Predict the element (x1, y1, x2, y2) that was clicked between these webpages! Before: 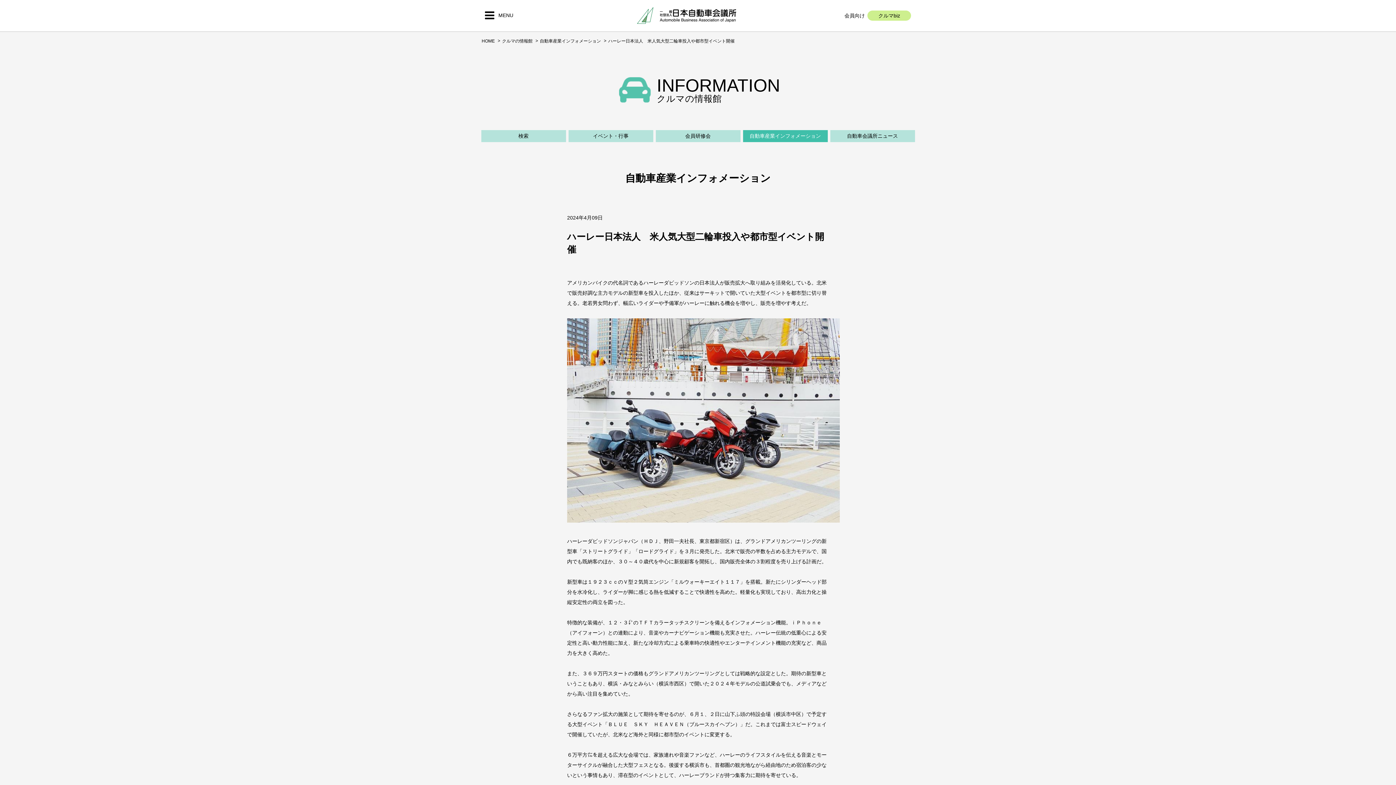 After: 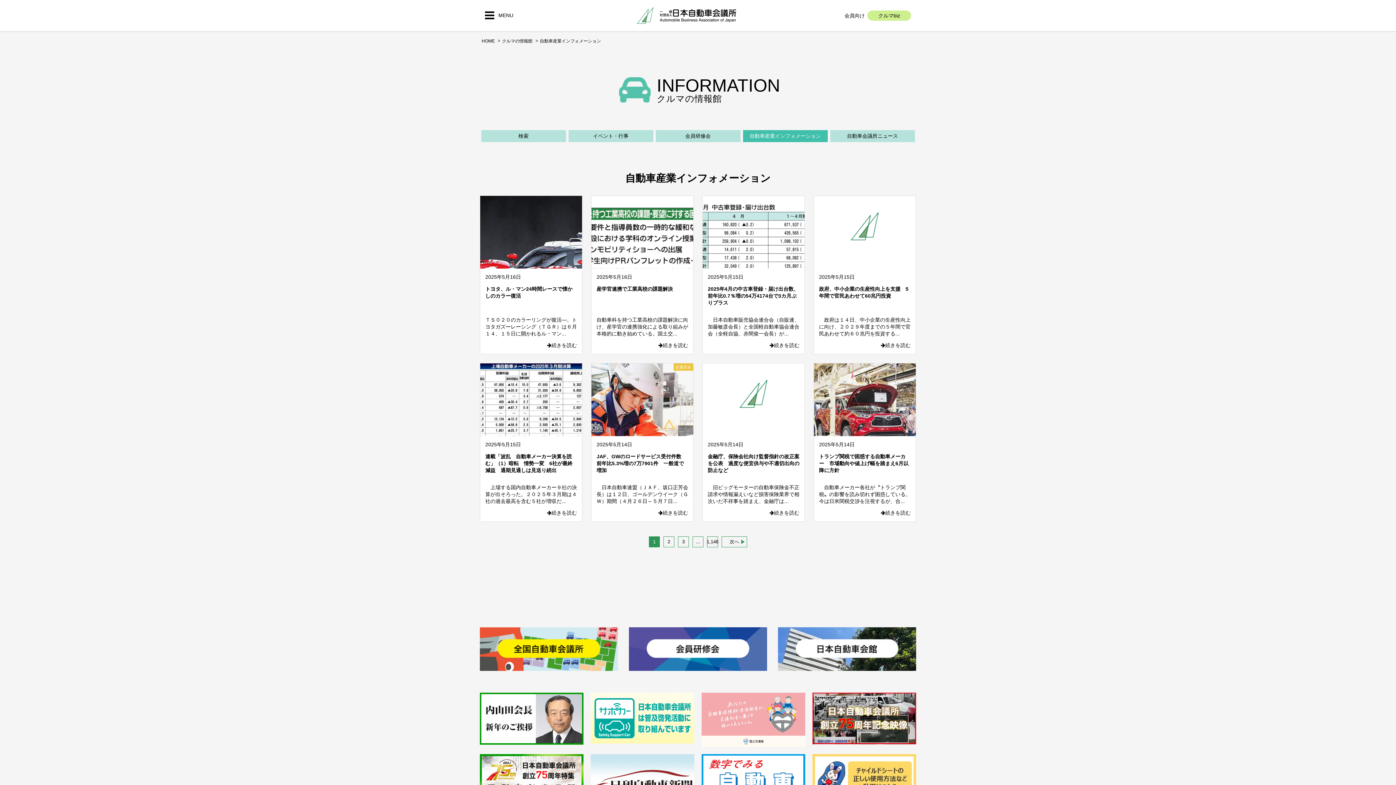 Action: bbox: (743, 130, 827, 142) label: 自動車産業インフォメーション